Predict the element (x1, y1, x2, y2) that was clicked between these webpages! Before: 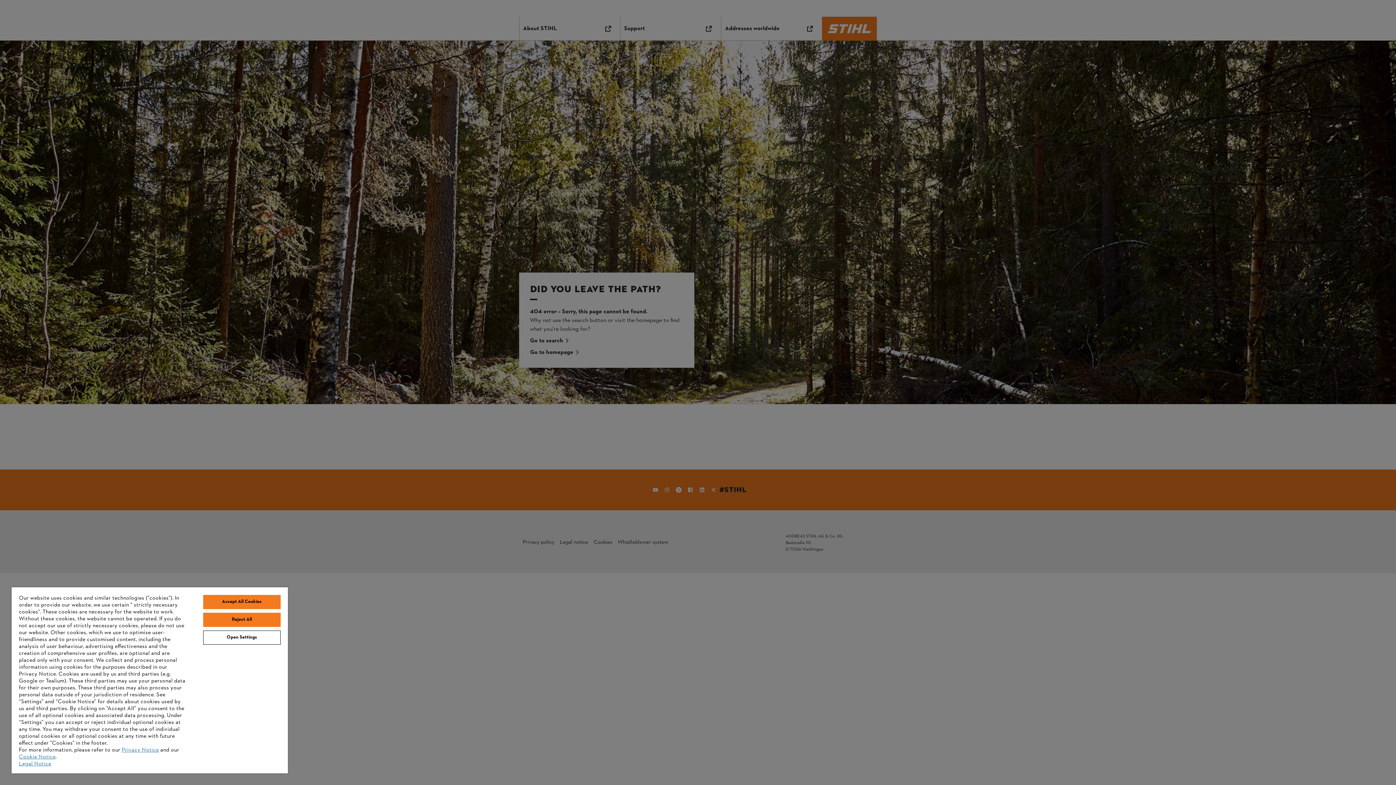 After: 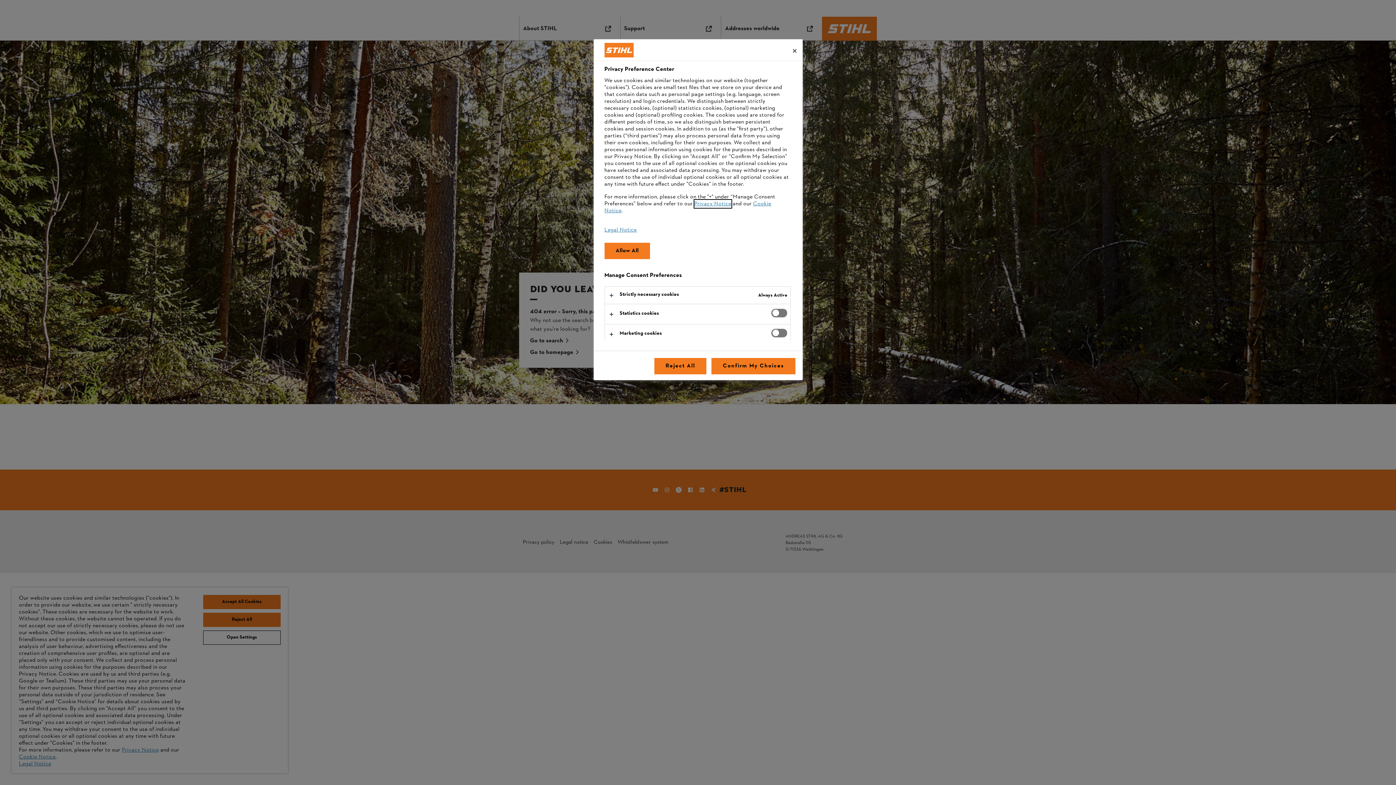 Action: bbox: (203, 630, 280, 645) label: Open Settings